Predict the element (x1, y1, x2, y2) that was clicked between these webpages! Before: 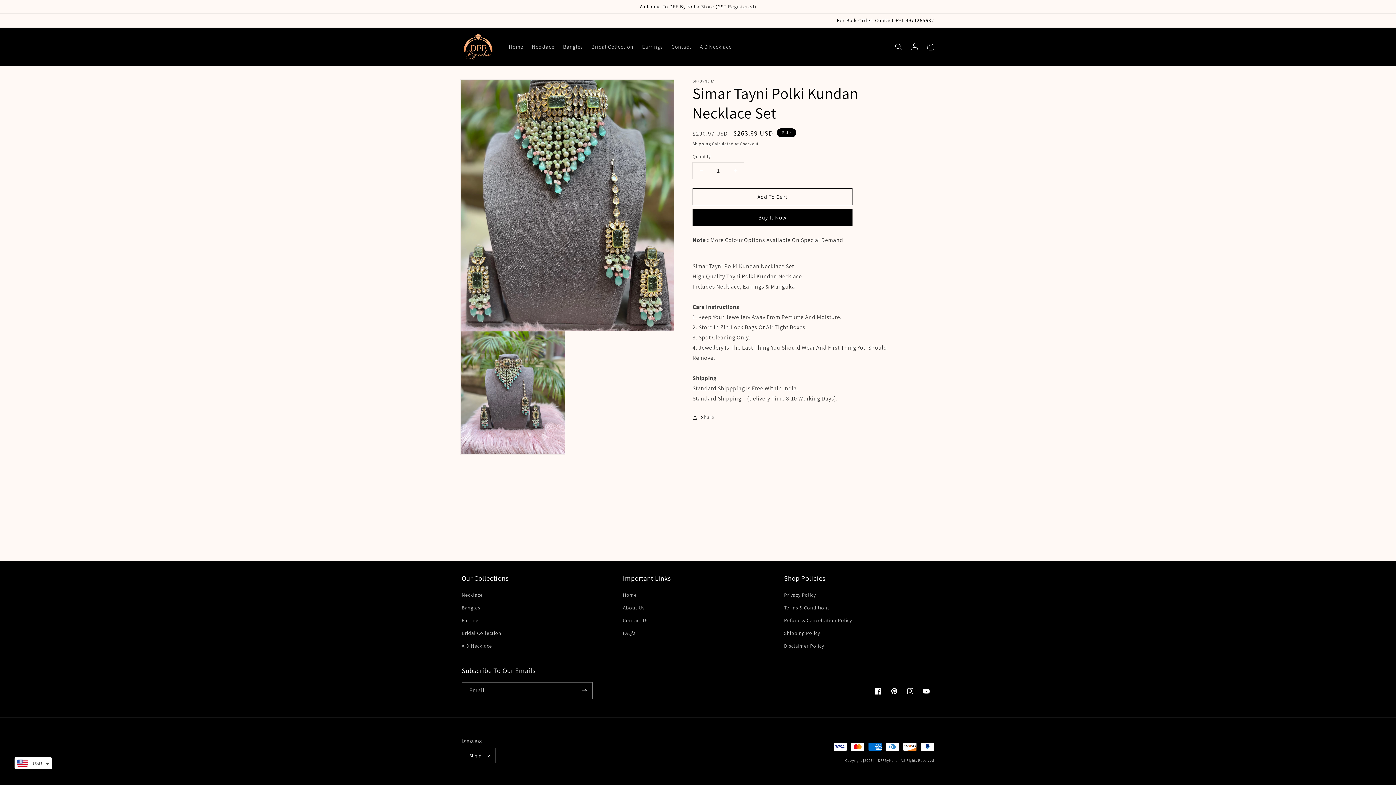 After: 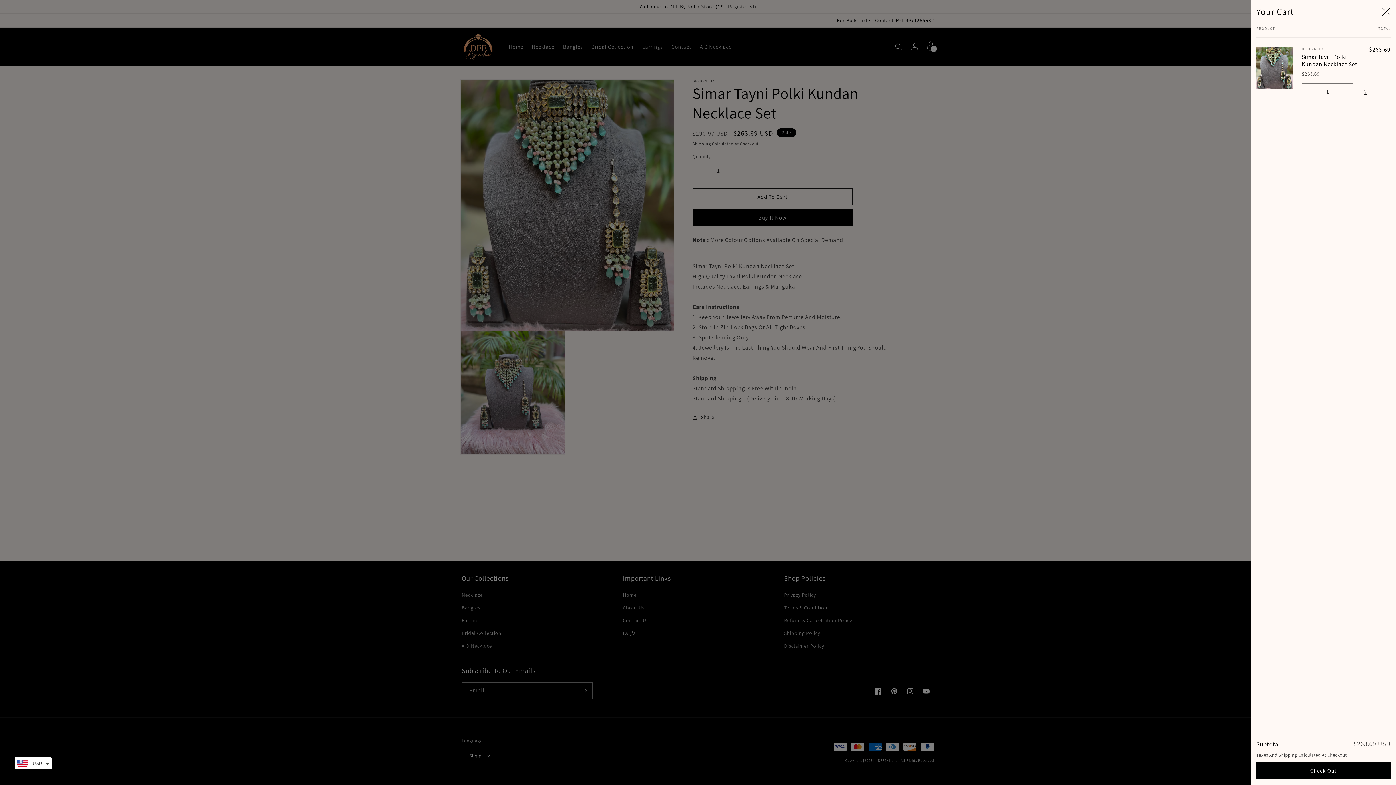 Action: bbox: (692, 188, 852, 205) label: Add To Cart